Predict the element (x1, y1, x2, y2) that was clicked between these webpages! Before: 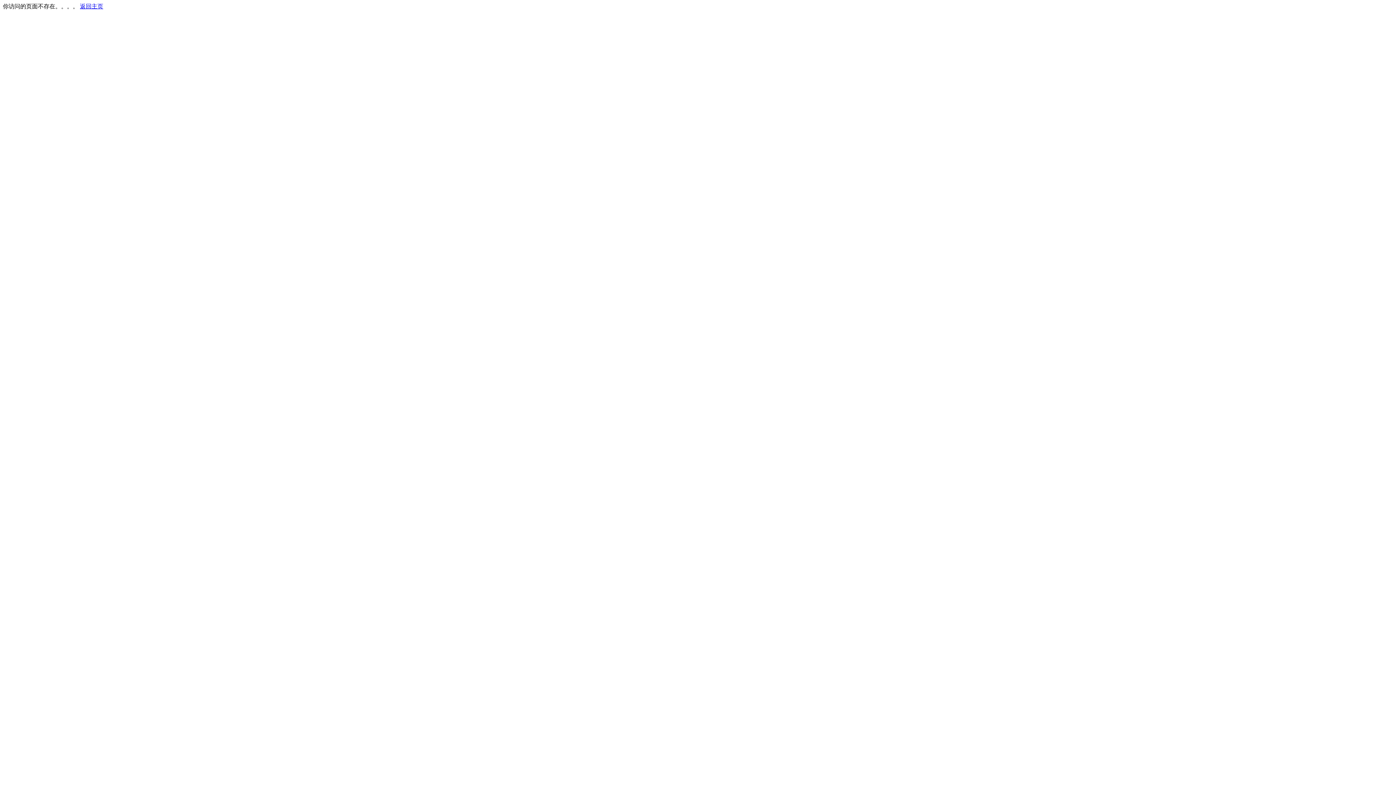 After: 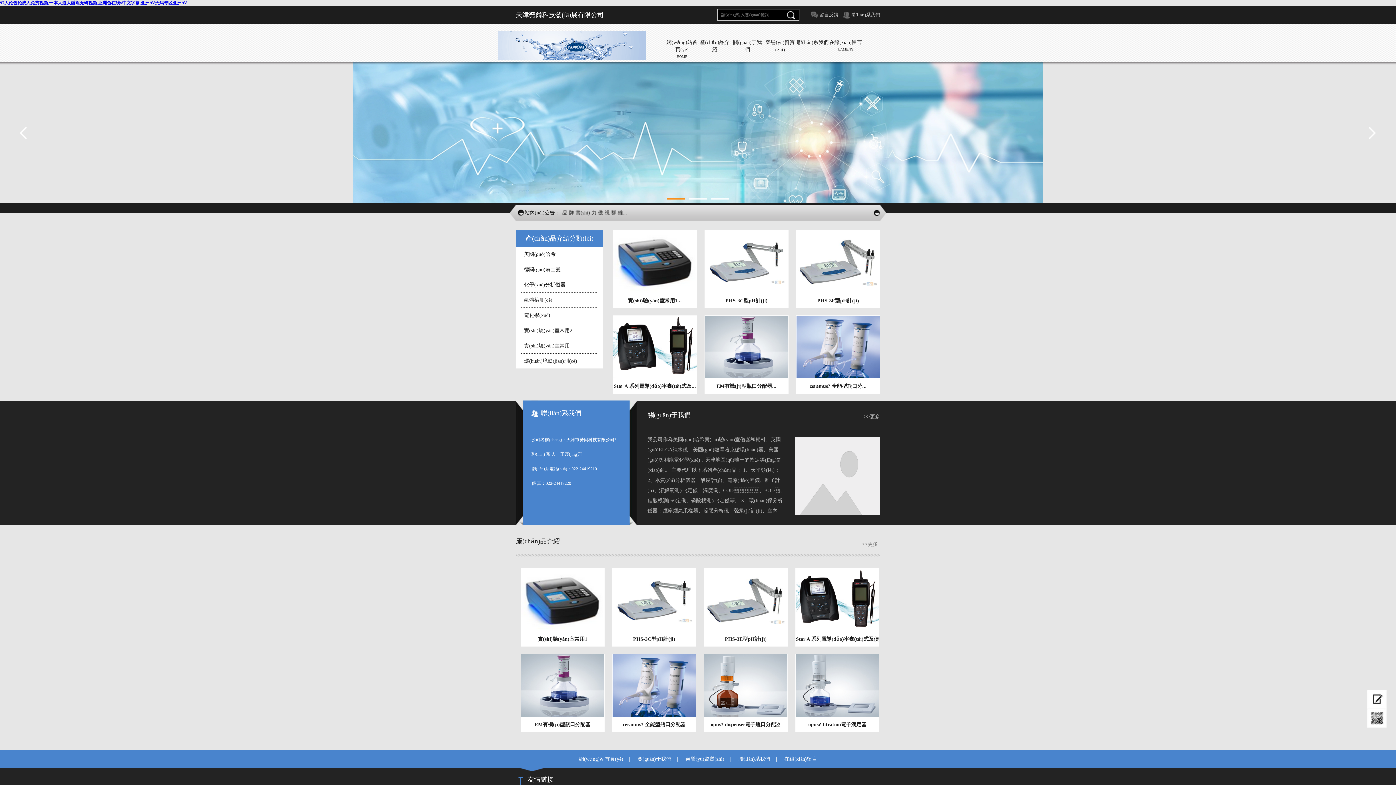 Action: bbox: (80, 3, 103, 9) label: 返回主页